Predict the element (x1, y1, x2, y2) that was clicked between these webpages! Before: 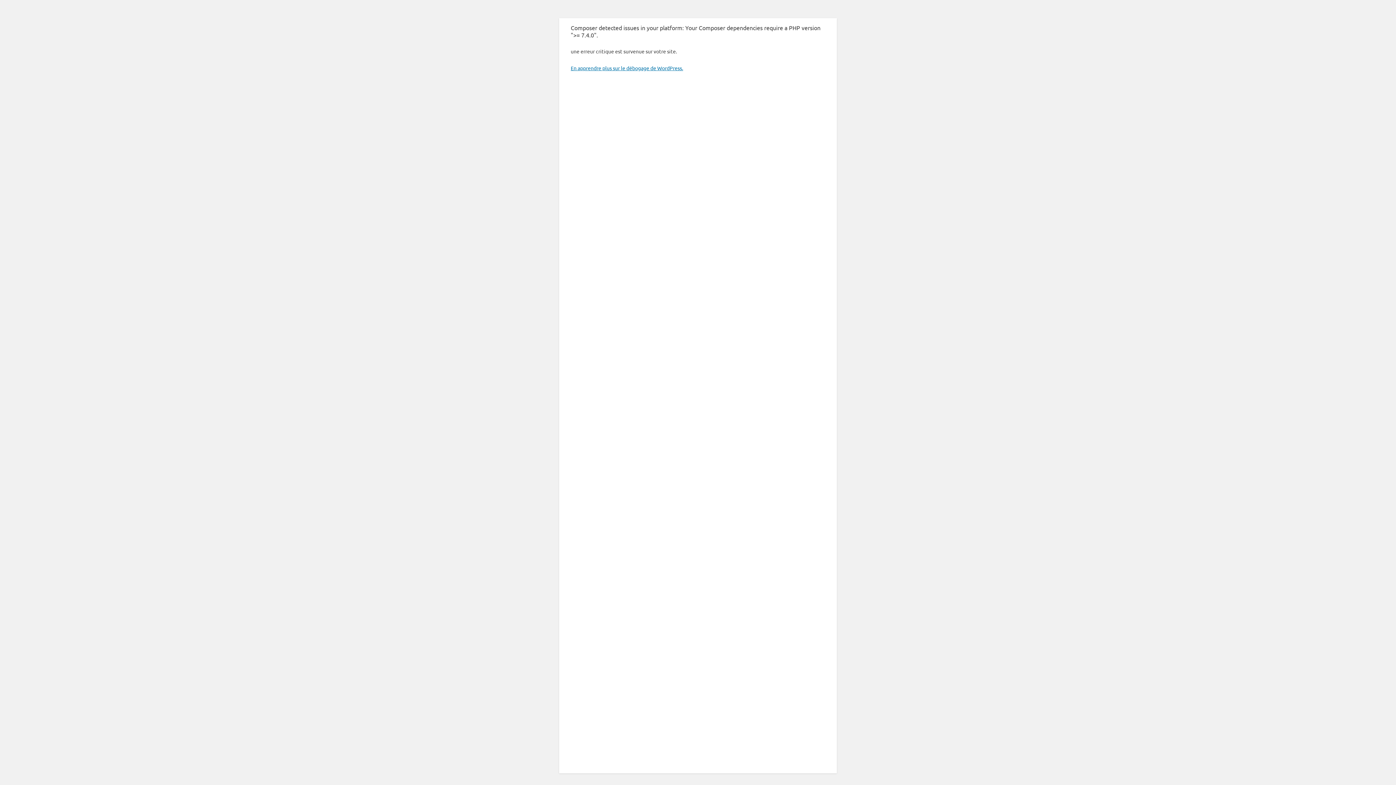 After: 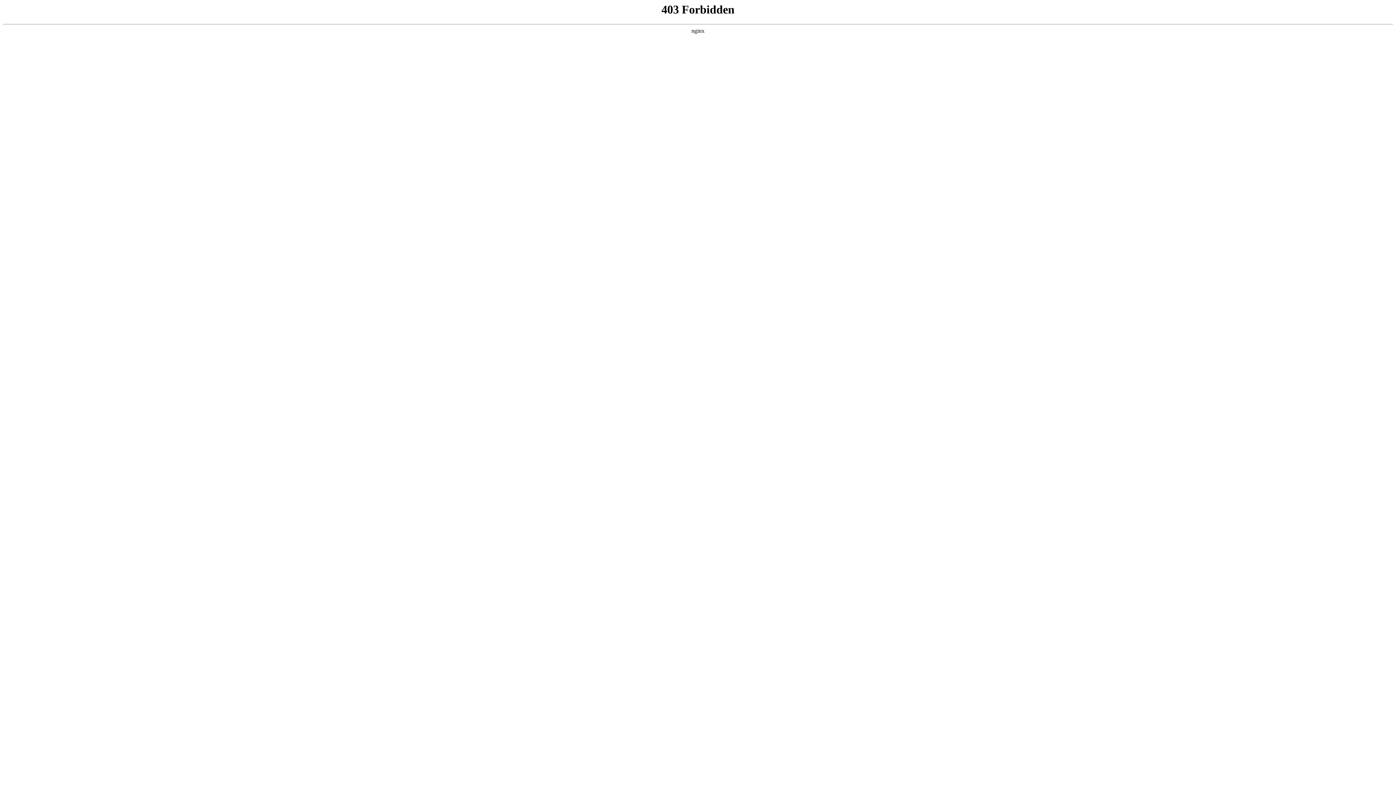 Action: label: En apprendre plus sur le débogage de WordPress. bbox: (570, 64, 683, 71)